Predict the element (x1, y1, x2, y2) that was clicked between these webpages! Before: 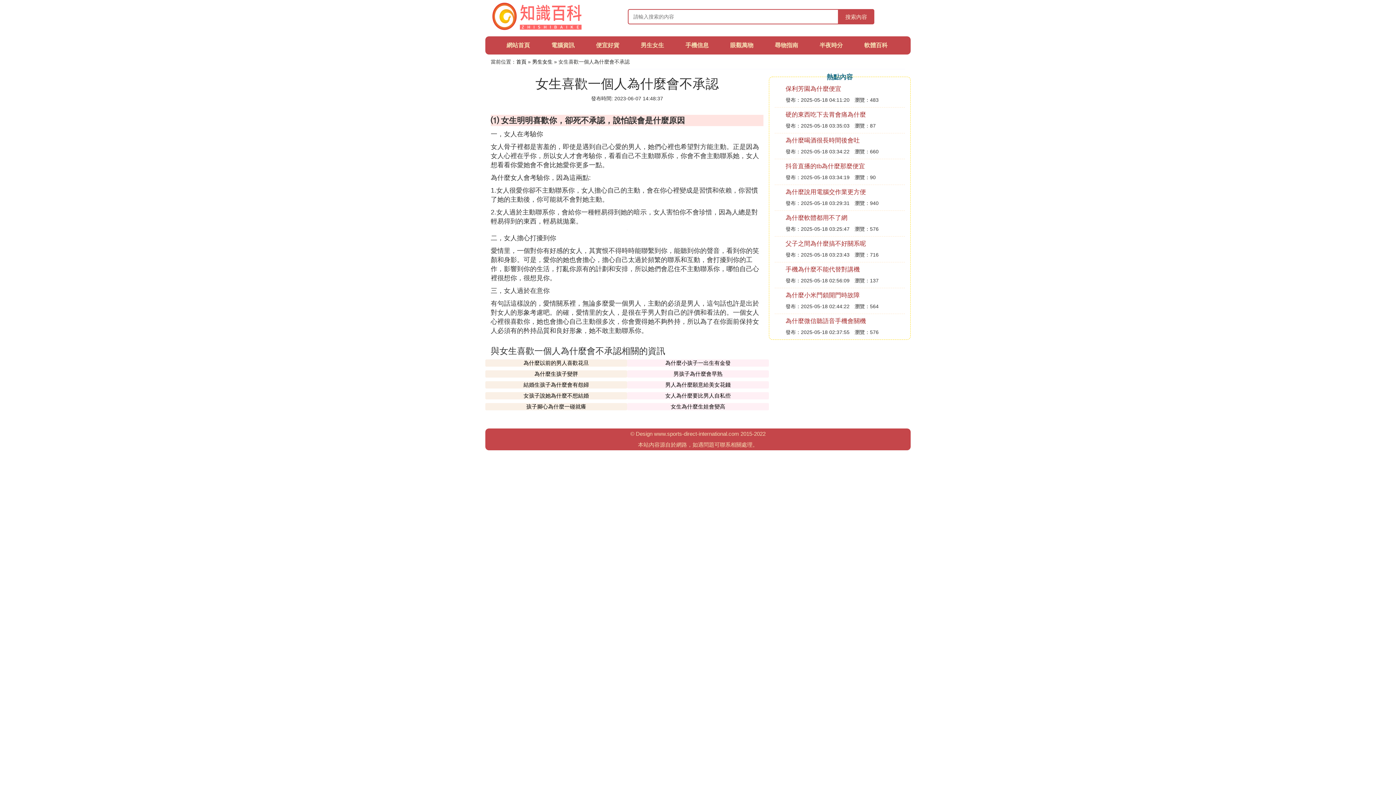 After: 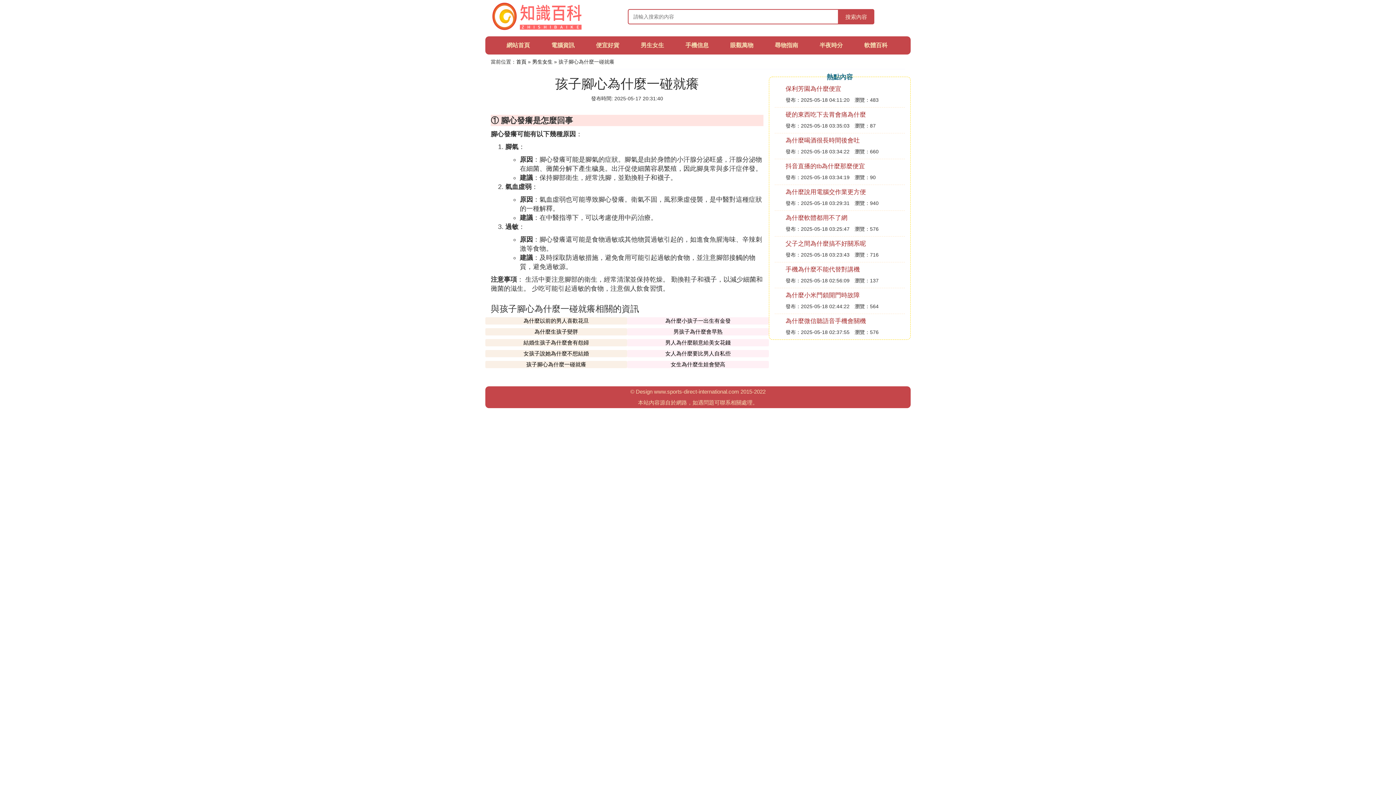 Action: label: 孩子腳心為什麼一碰就癢 bbox: (526, 403, 586, 409)